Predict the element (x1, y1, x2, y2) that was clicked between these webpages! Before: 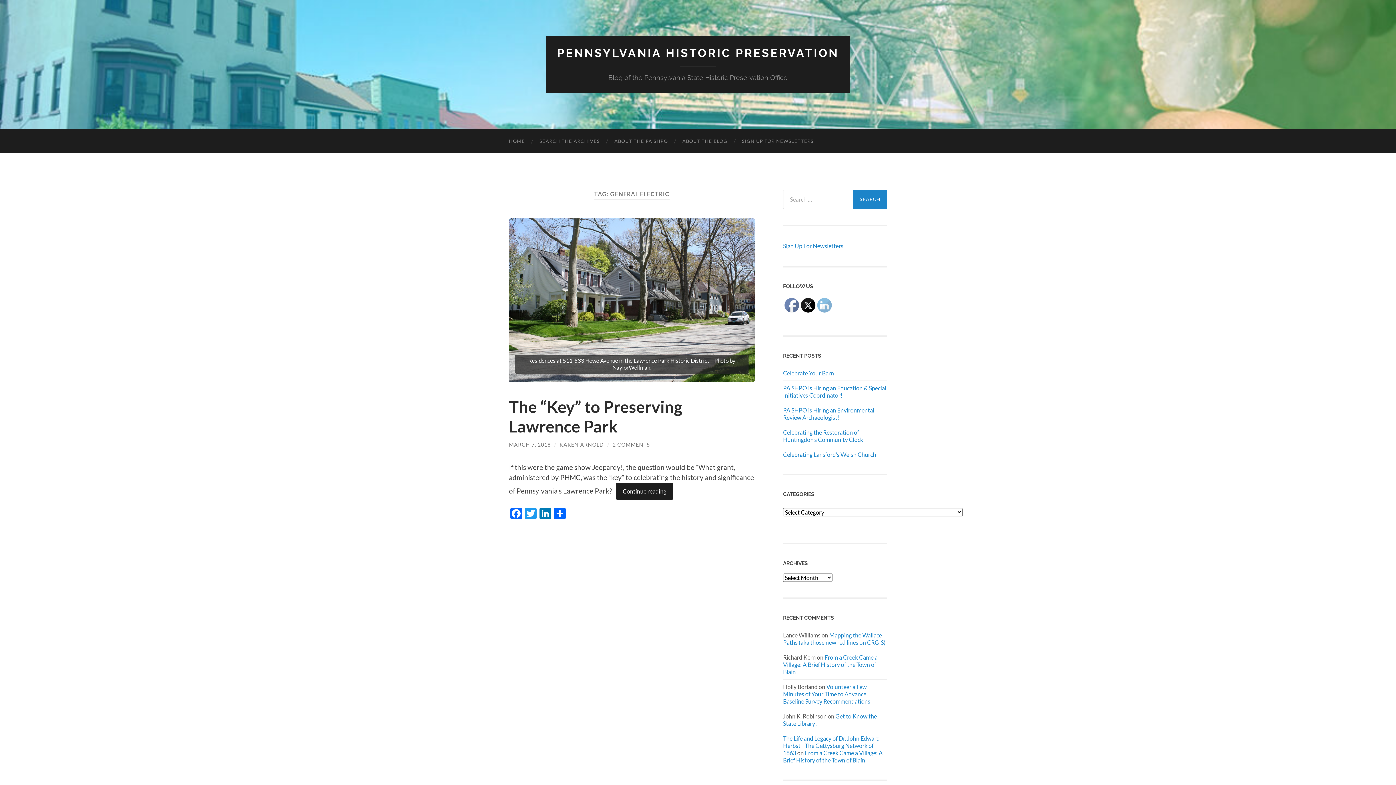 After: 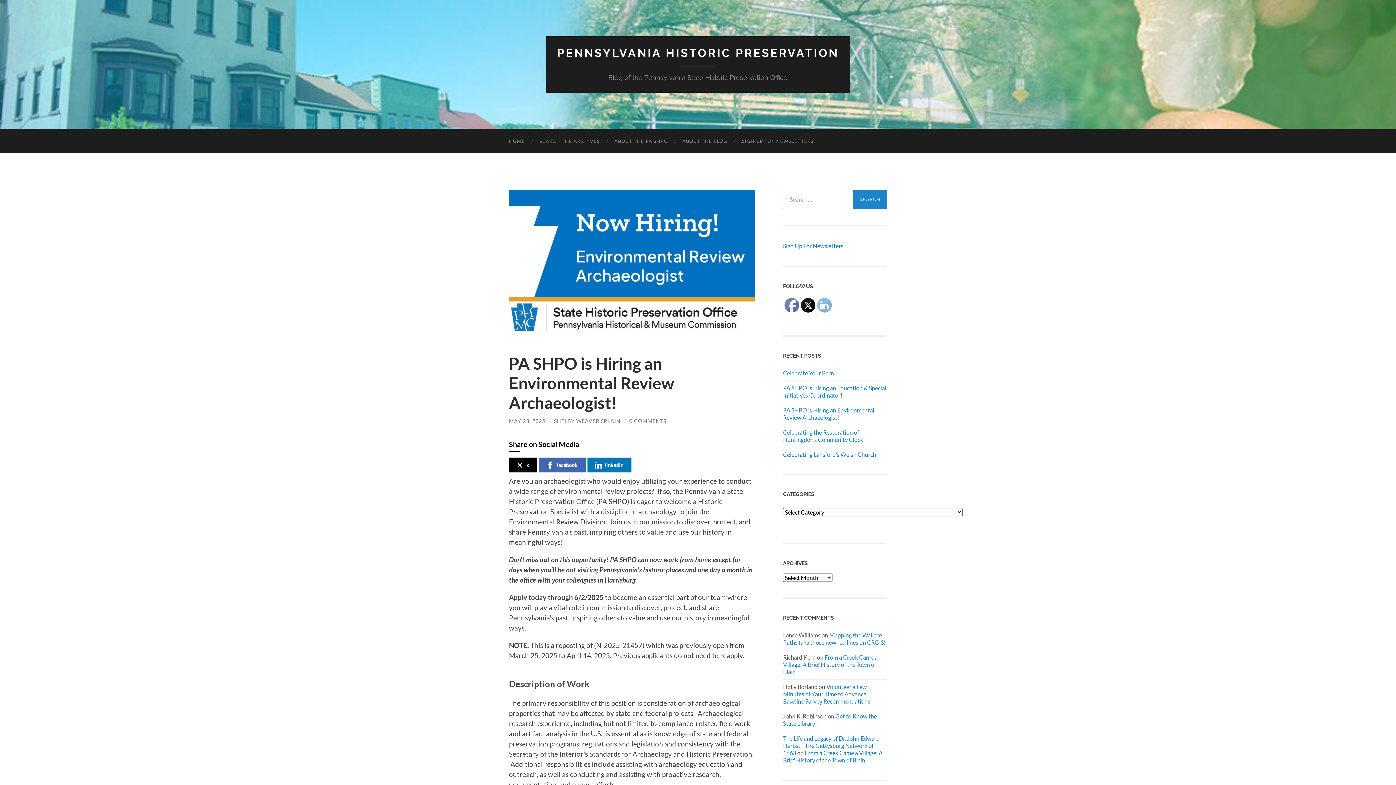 Action: label: PA SHPO is Hiring an Environmental Review Archaeologist! bbox: (783, 407, 887, 421)